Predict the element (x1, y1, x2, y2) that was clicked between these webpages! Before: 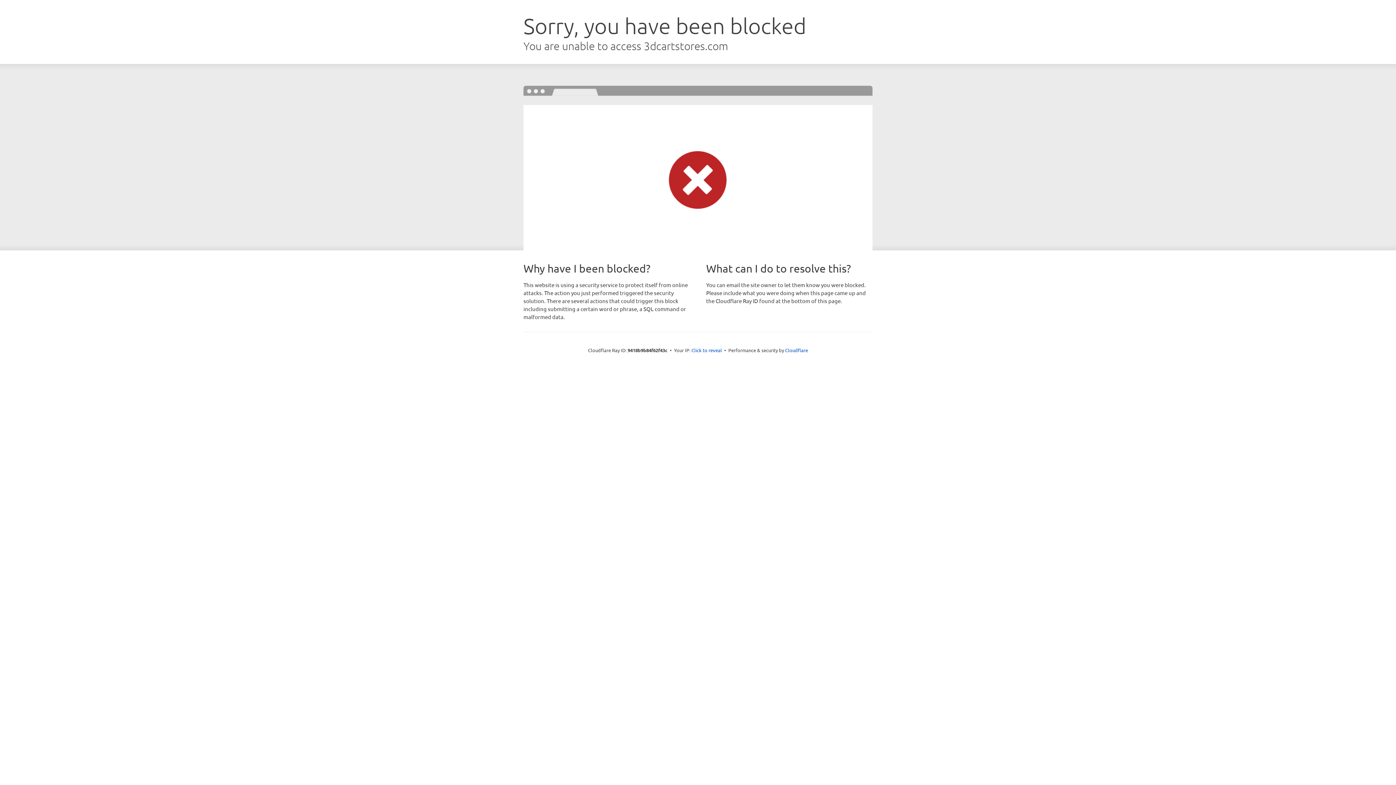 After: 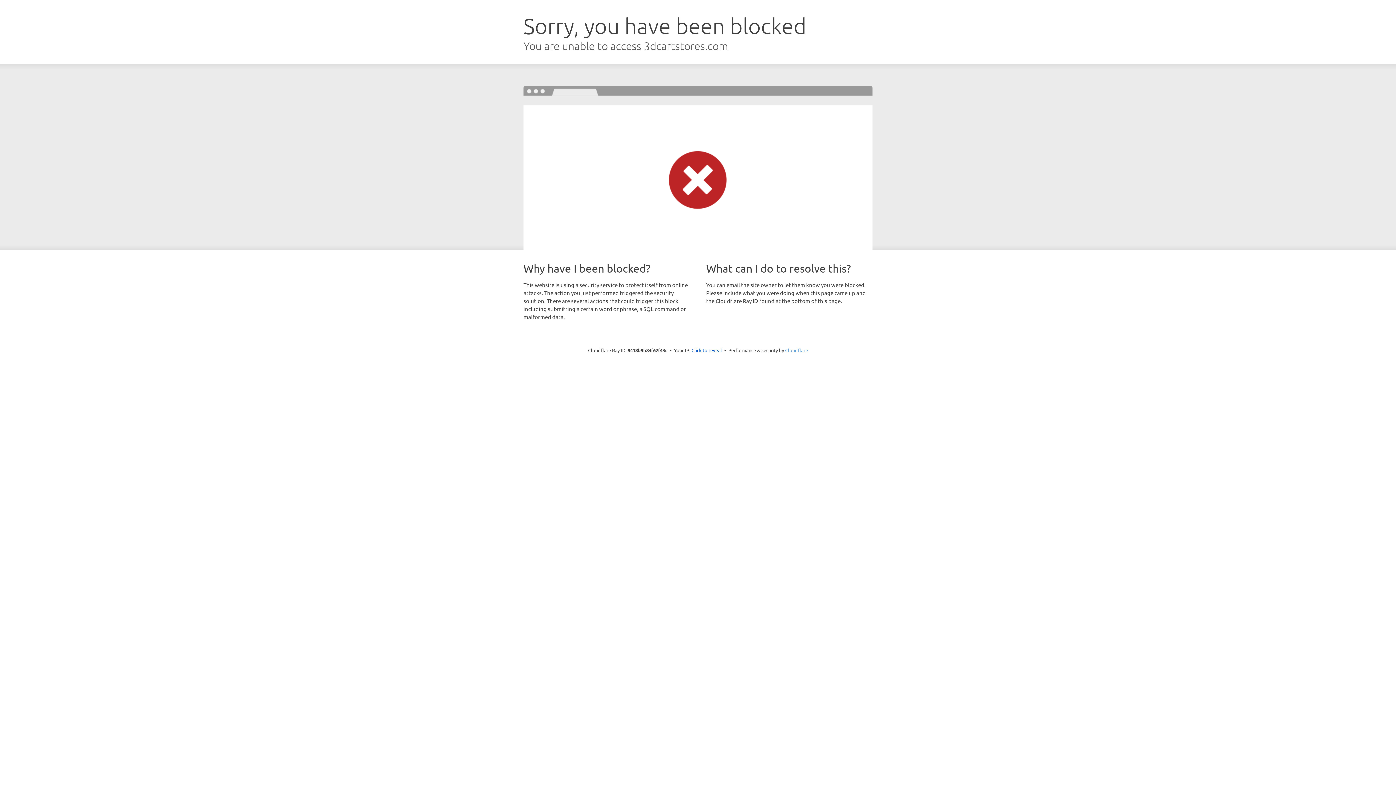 Action: label: Cloudflare bbox: (785, 347, 808, 353)